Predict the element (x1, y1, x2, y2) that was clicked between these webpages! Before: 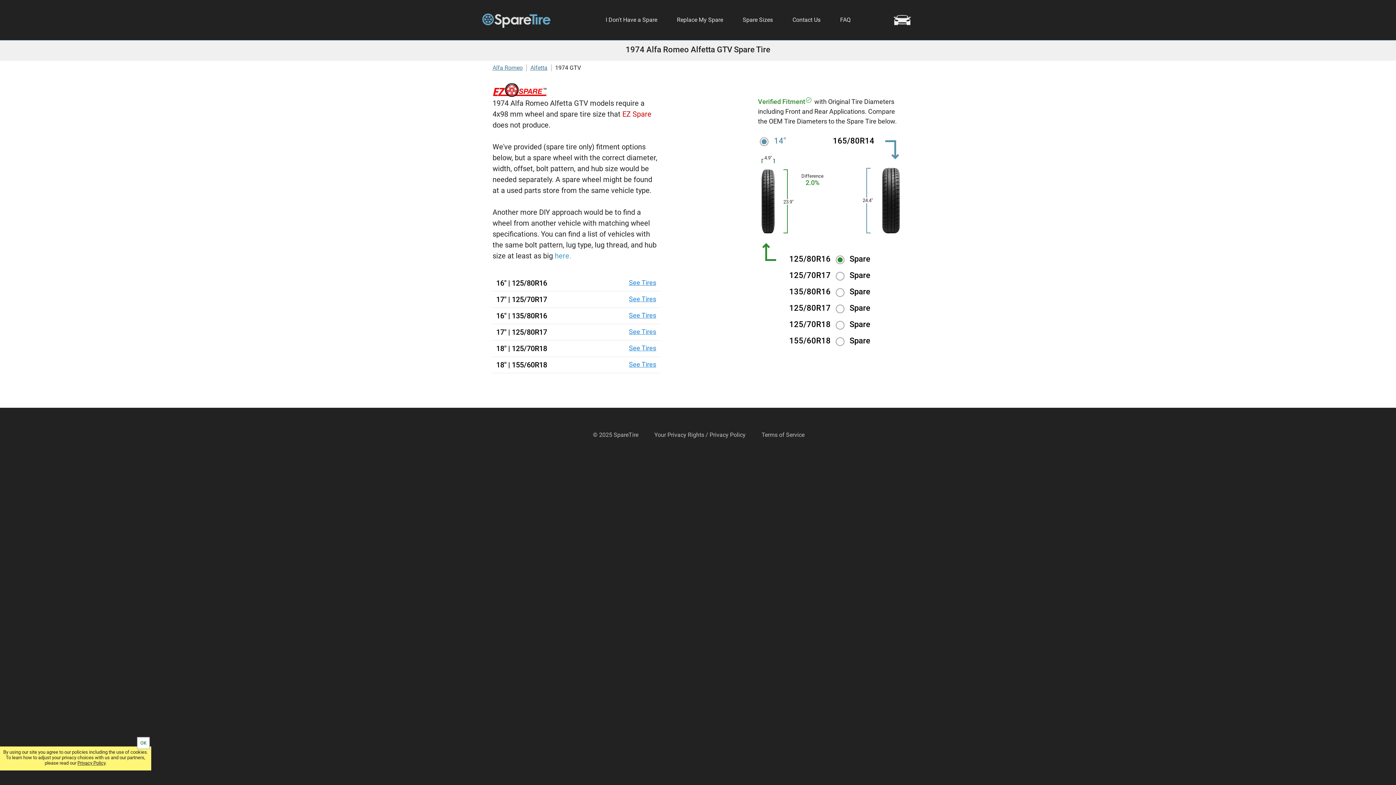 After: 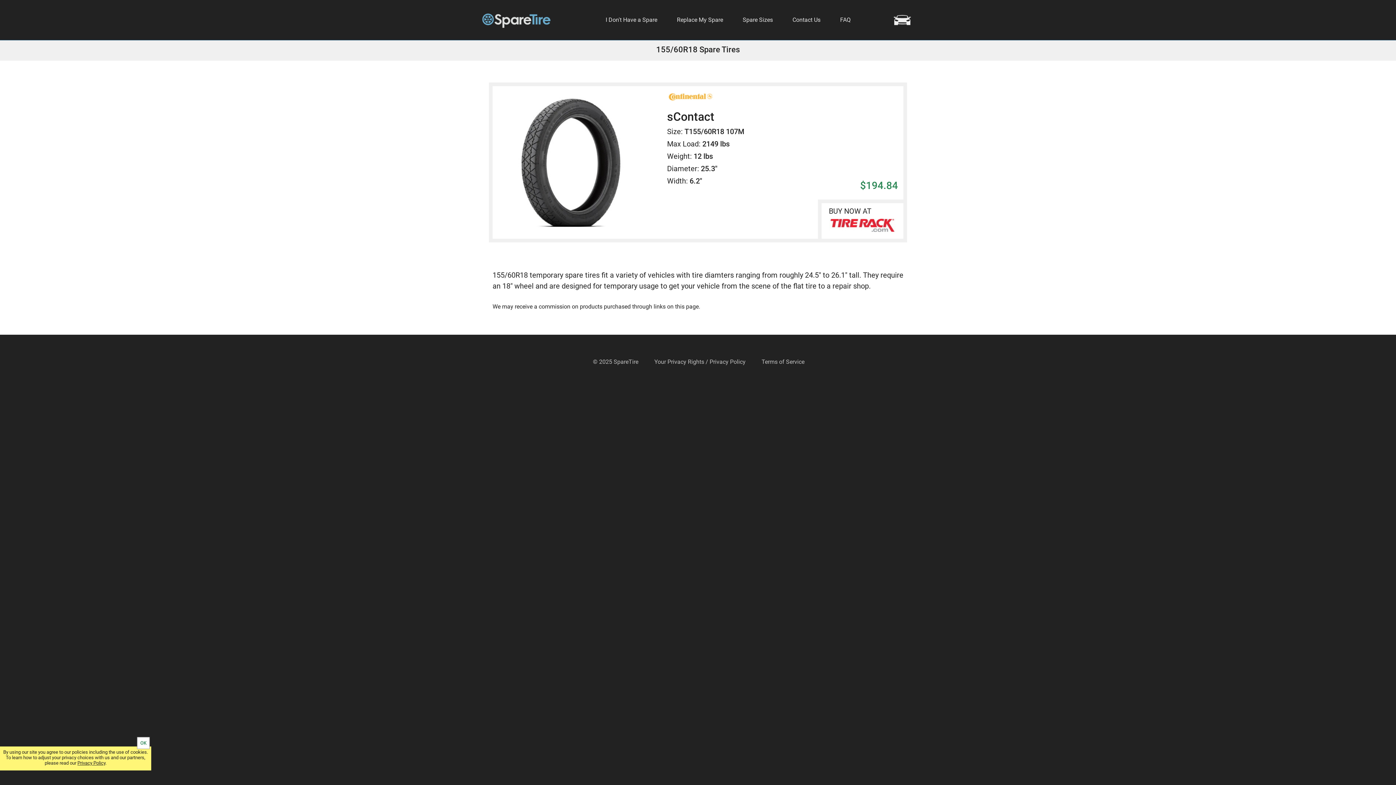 Action: label: See Tires bbox: (629, 360, 656, 368)